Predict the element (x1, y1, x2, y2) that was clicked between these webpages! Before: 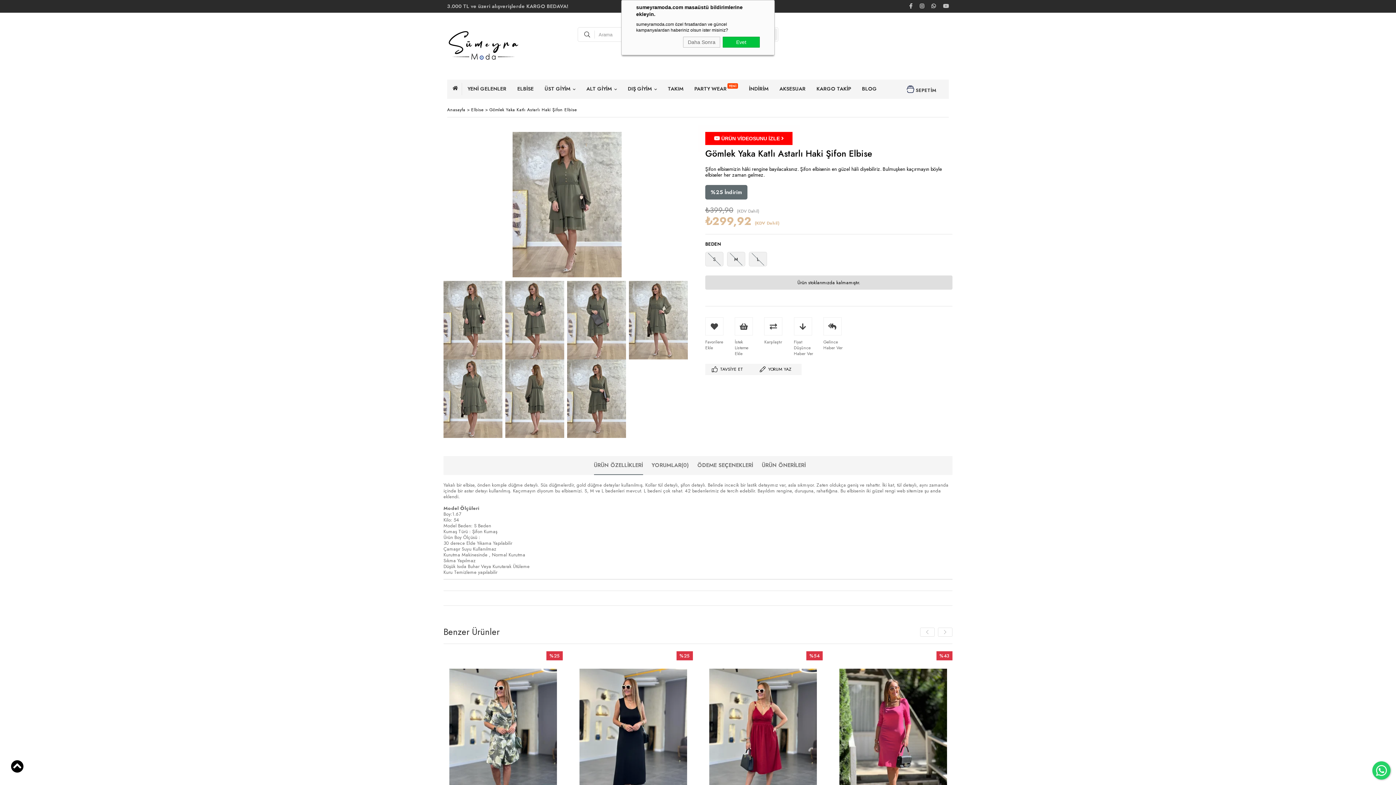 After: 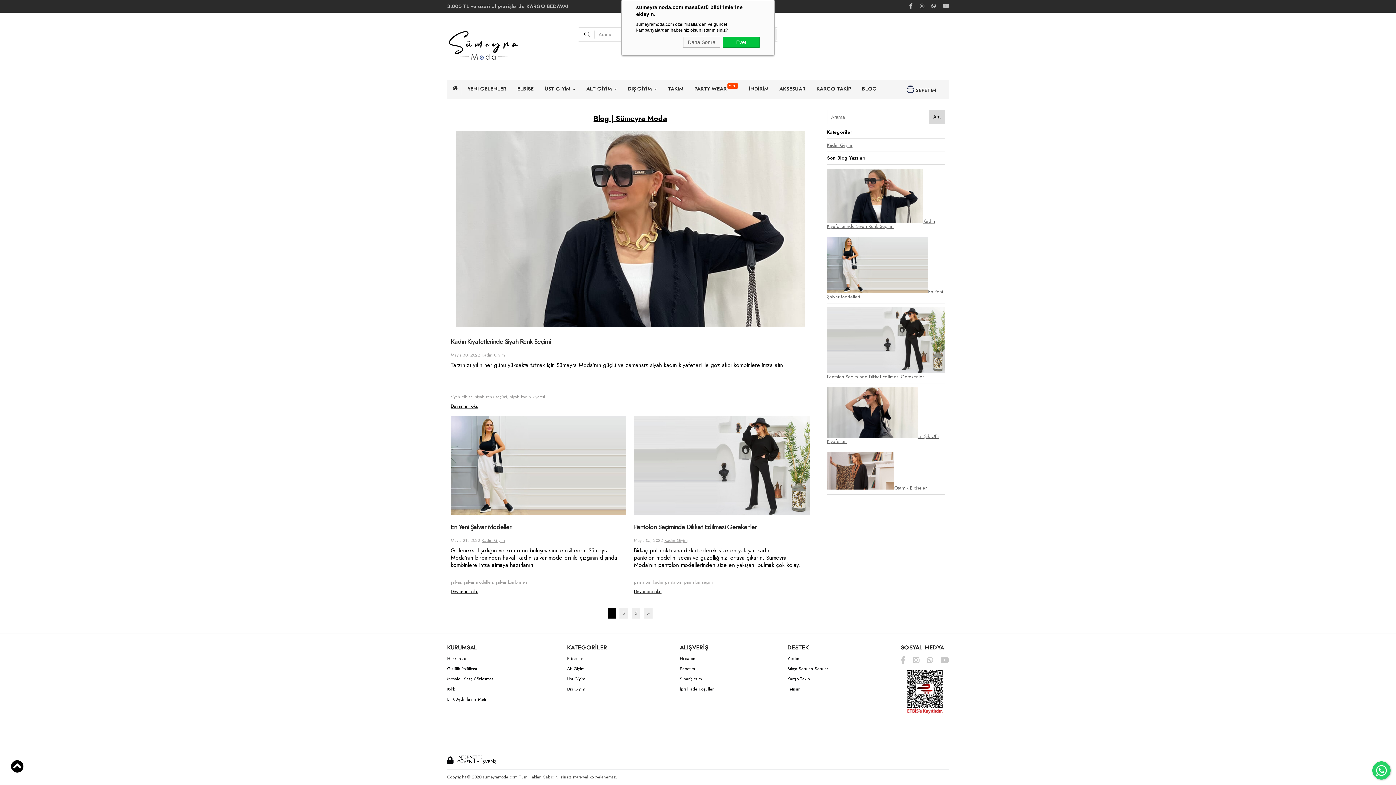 Action: bbox: (862, 82, 877, 94) label: BLOG